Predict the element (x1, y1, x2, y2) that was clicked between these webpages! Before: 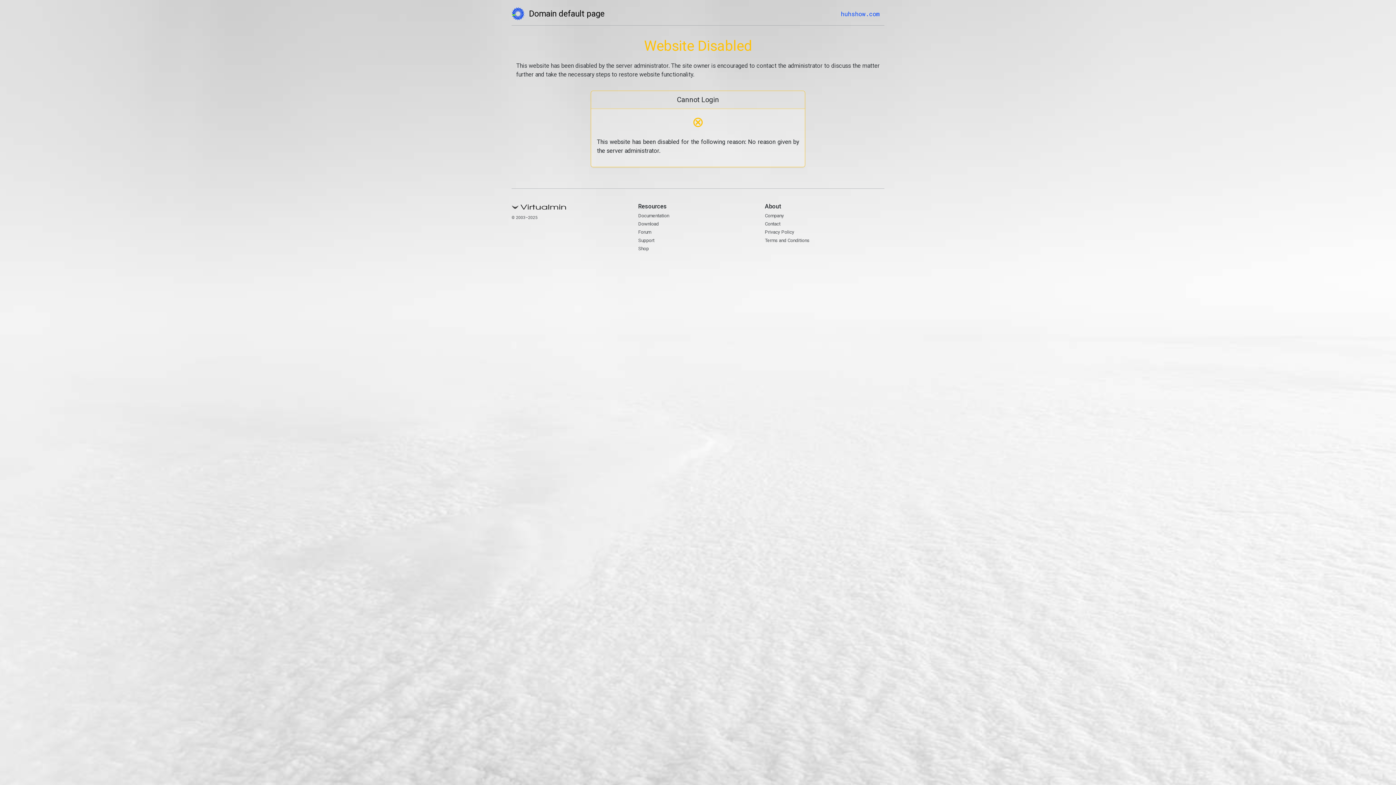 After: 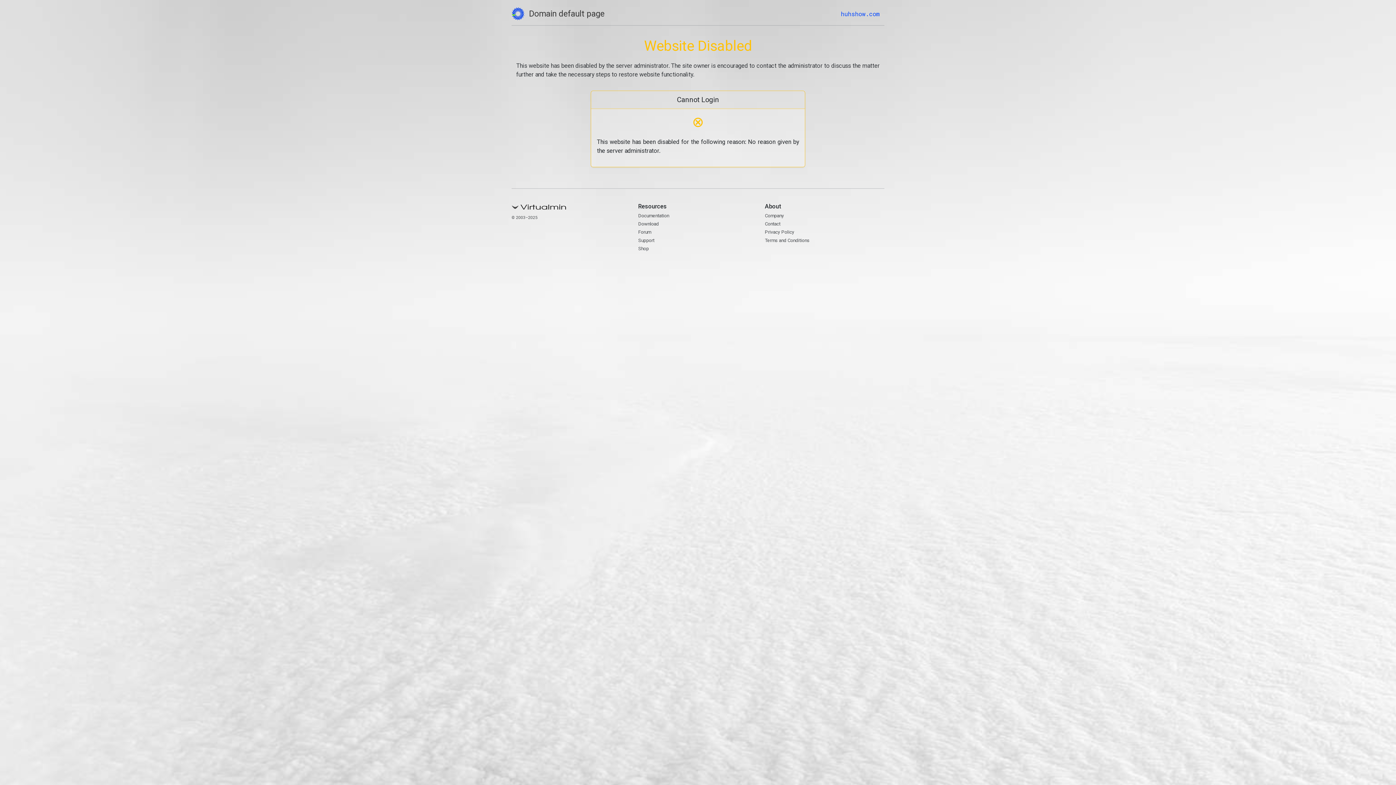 Action: label: Domain default page bbox: (511, 7, 604, 20)